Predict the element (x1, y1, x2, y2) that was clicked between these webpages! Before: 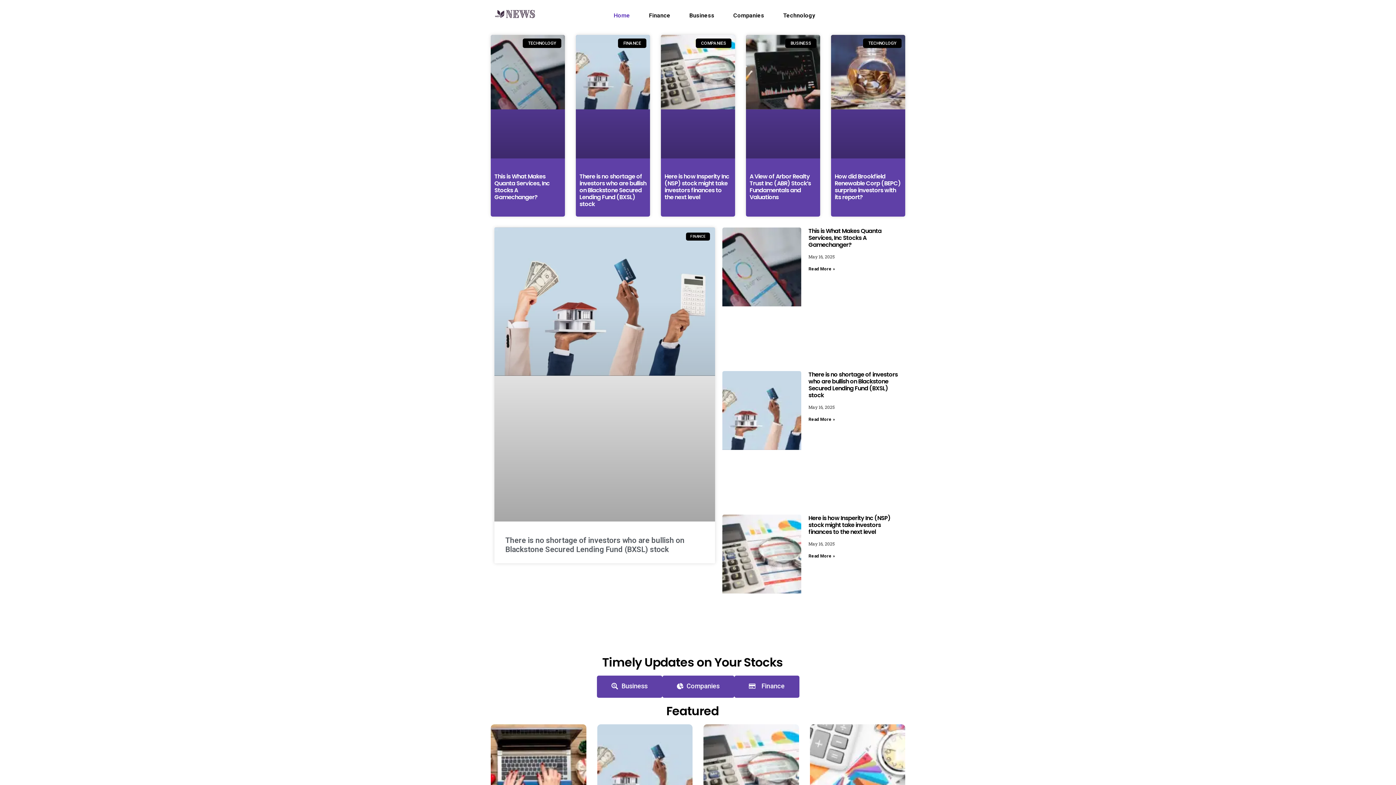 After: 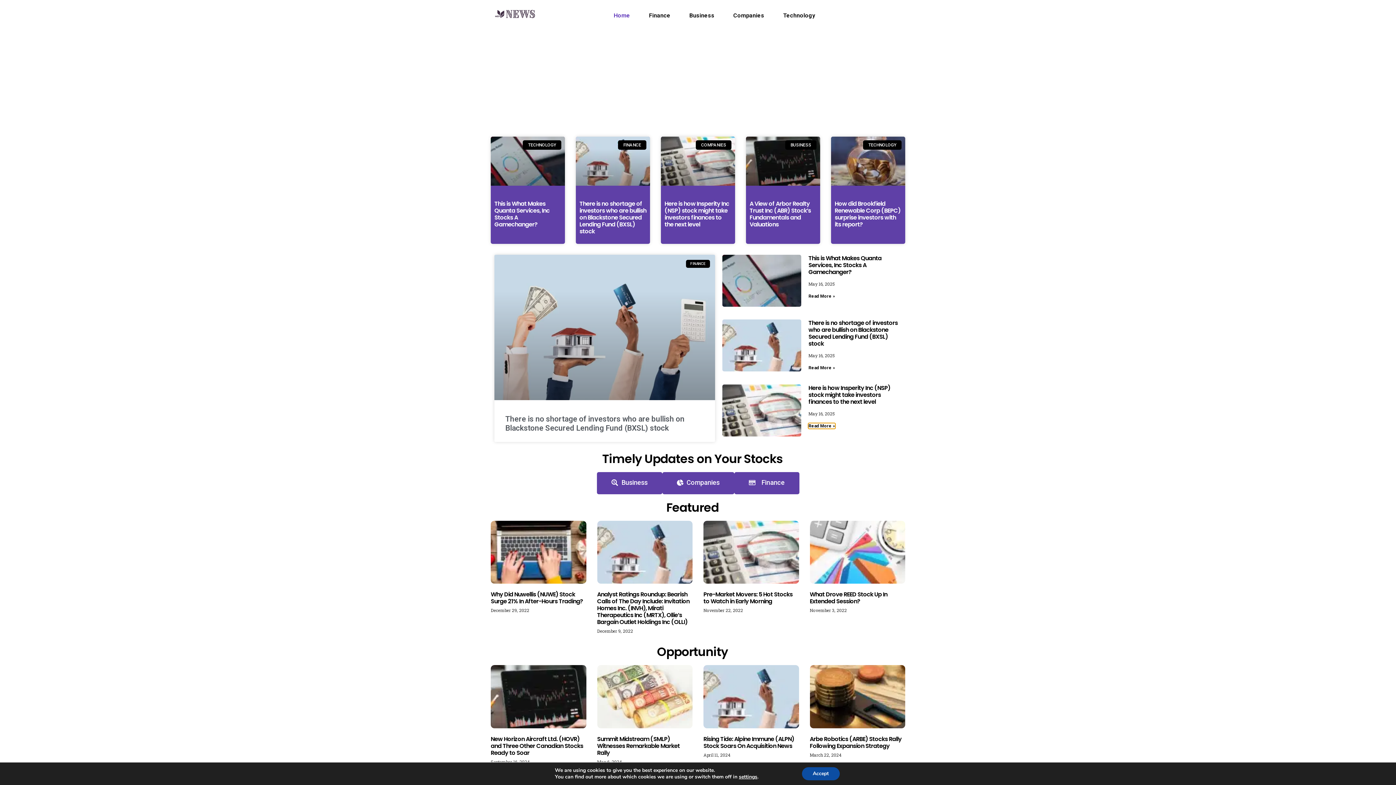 Action: label: Read more about Here is how Insperity Inc (NSP) stock might take investors finances to the next level bbox: (808, 553, 835, 558)